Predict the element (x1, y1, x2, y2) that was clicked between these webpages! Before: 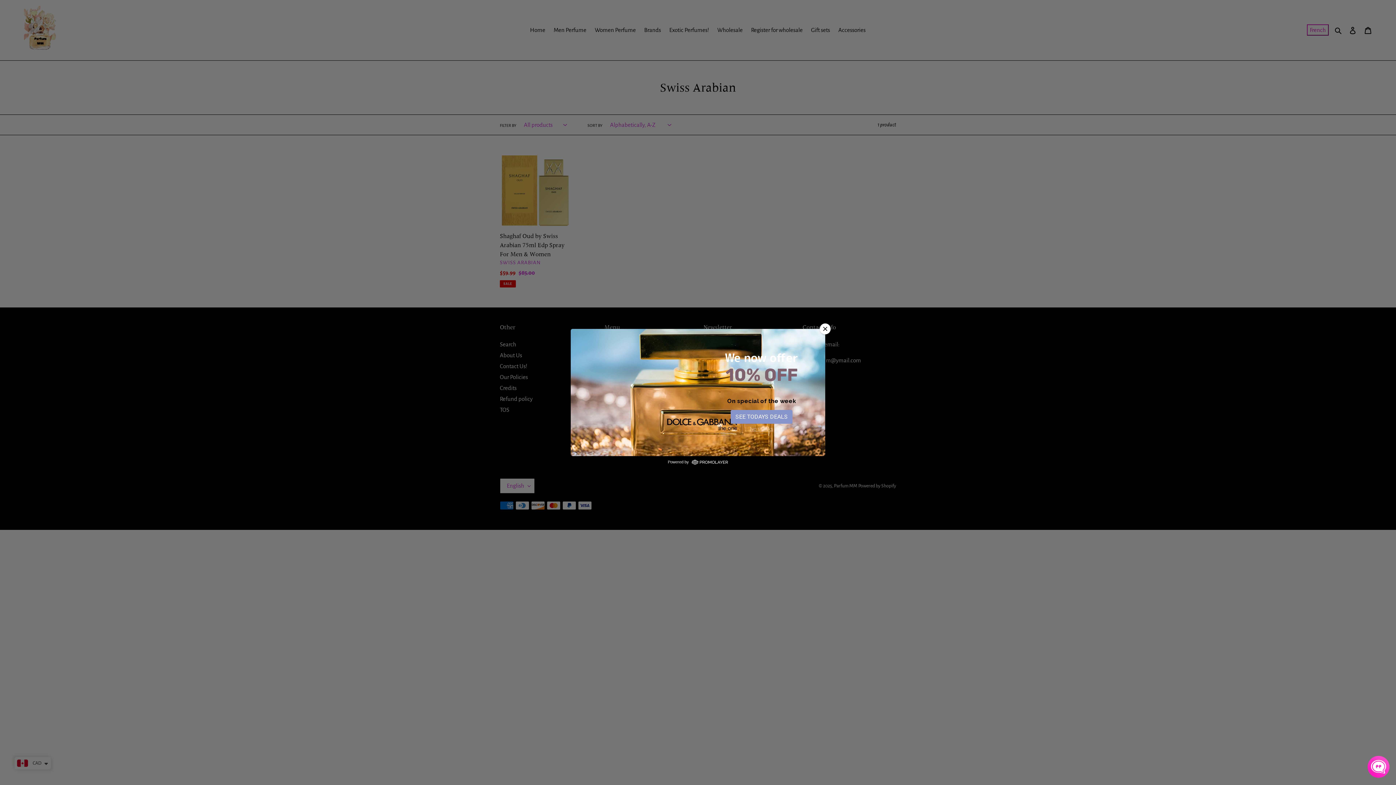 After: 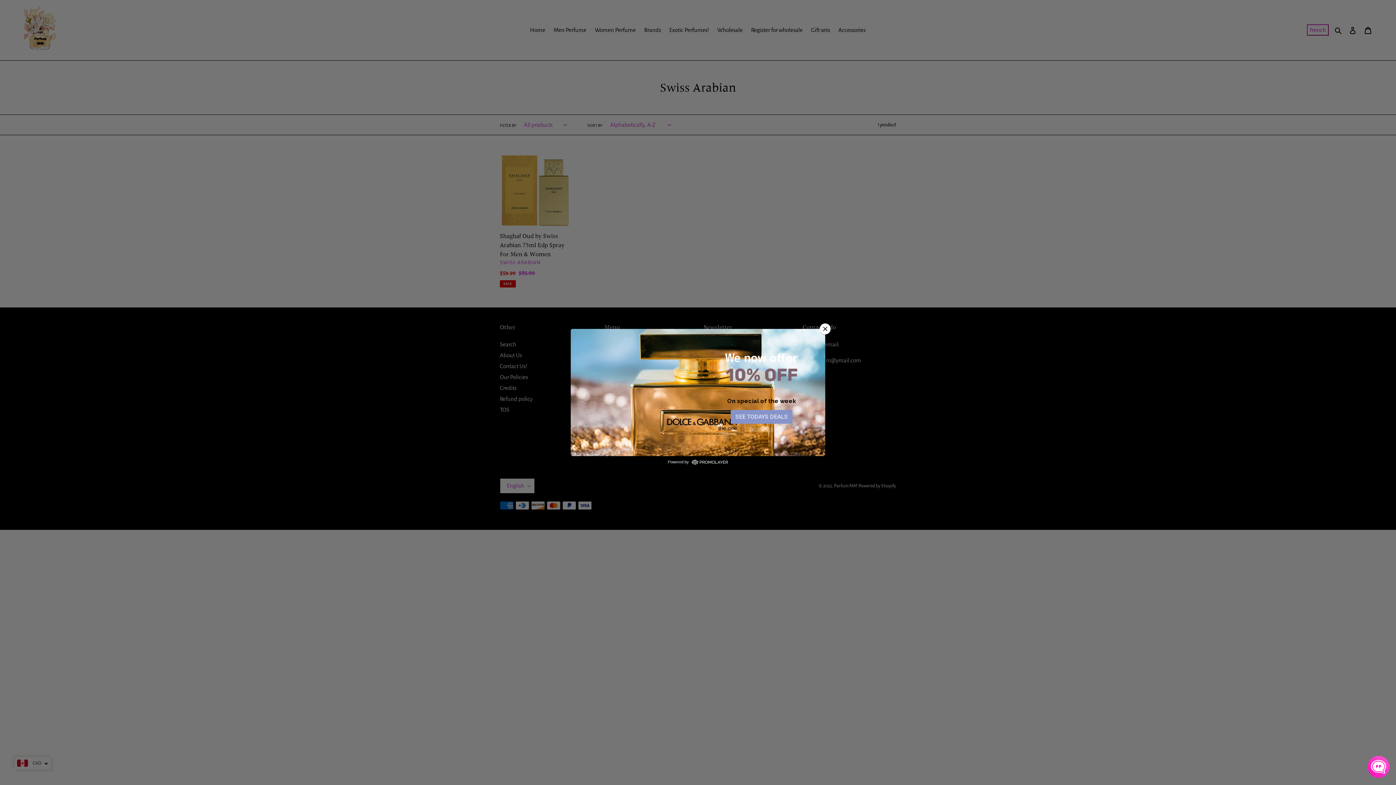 Action: label: Powered by  bbox: (668, 459, 728, 464)